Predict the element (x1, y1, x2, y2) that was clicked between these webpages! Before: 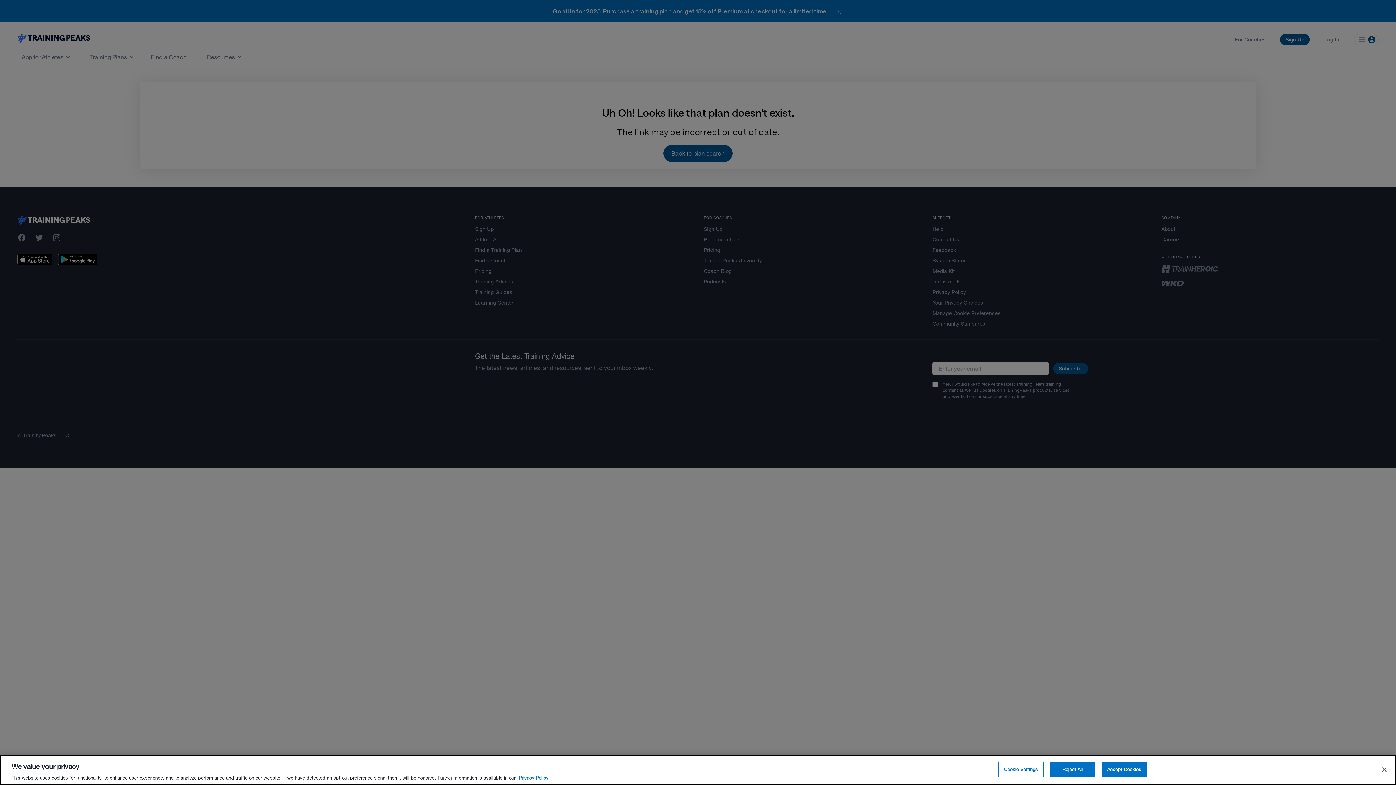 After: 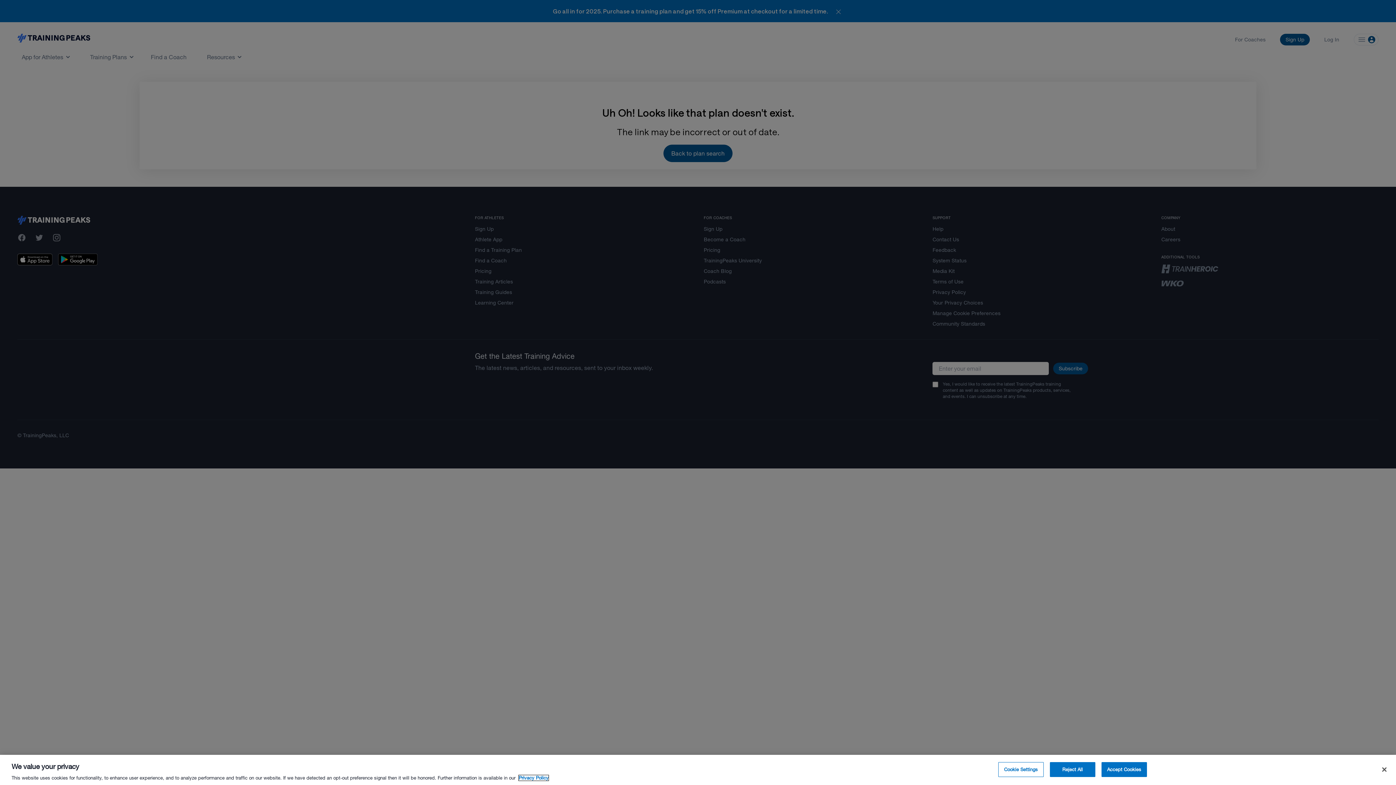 Action: bbox: (518, 775, 548, 781) label: More information about your privacy, opens in a new tab